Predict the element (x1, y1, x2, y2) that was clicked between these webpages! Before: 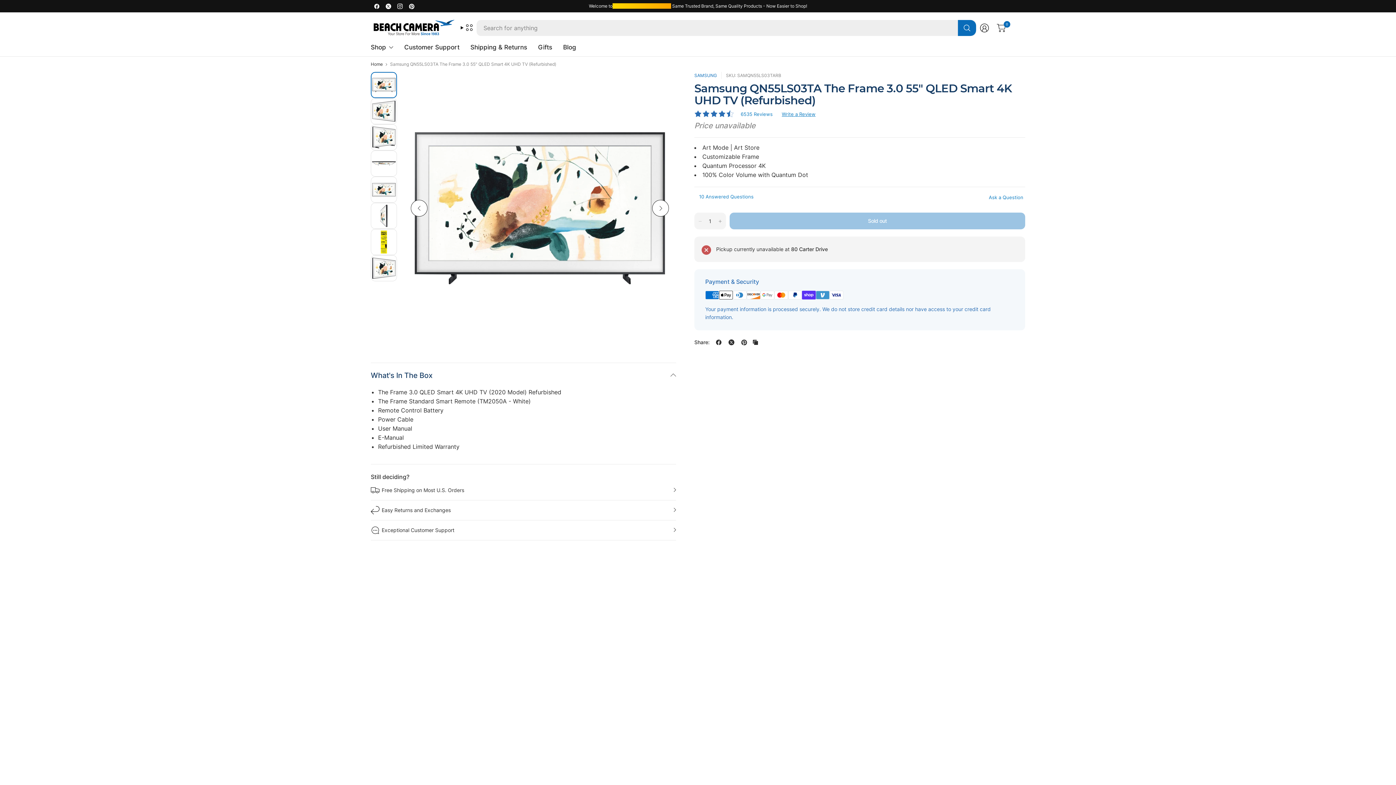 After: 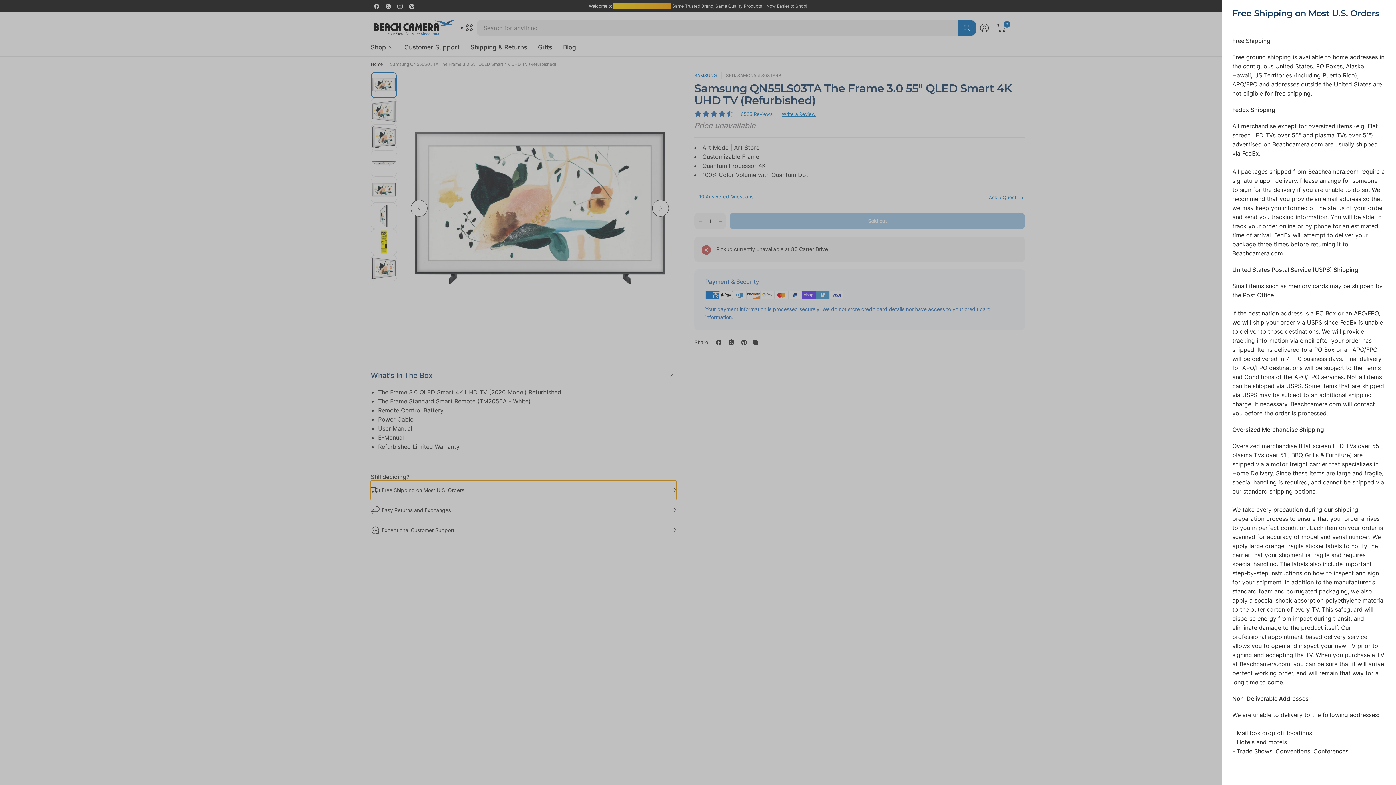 Action: bbox: (370, 480, 676, 500) label: Free Shipping on Most U.S. Orders